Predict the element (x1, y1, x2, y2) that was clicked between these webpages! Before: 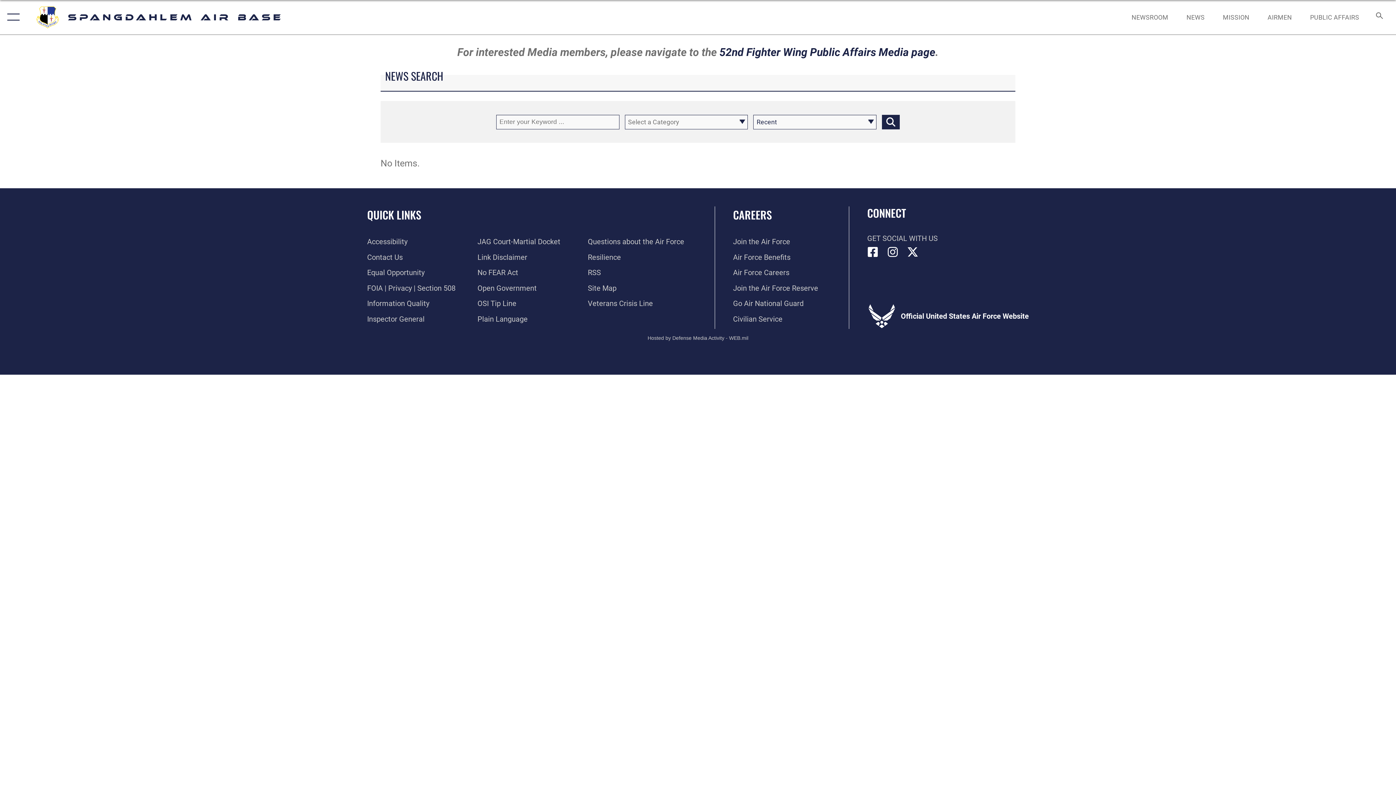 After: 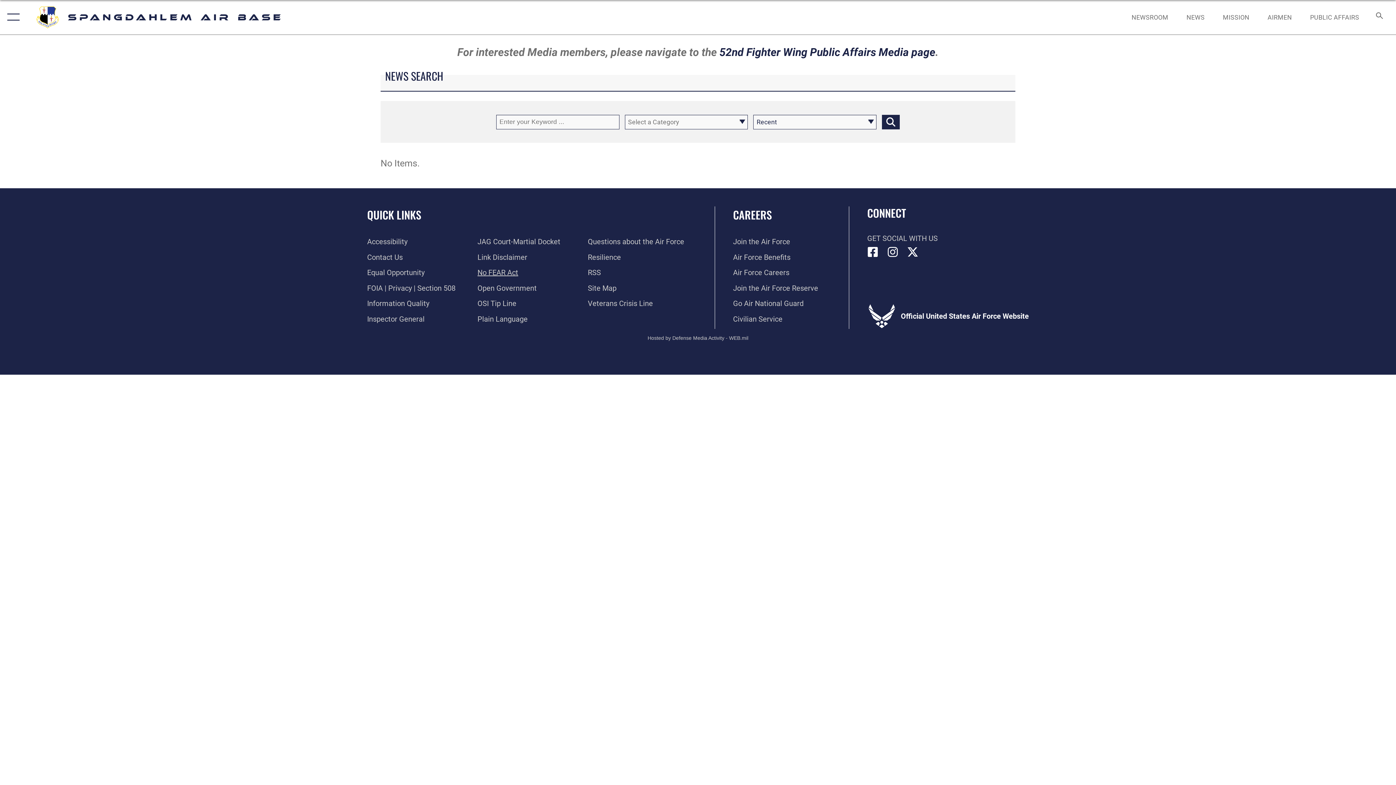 Action: bbox: (477, 268, 518, 277) label: Link to Air Force No FEAR Act resources opens in a new window